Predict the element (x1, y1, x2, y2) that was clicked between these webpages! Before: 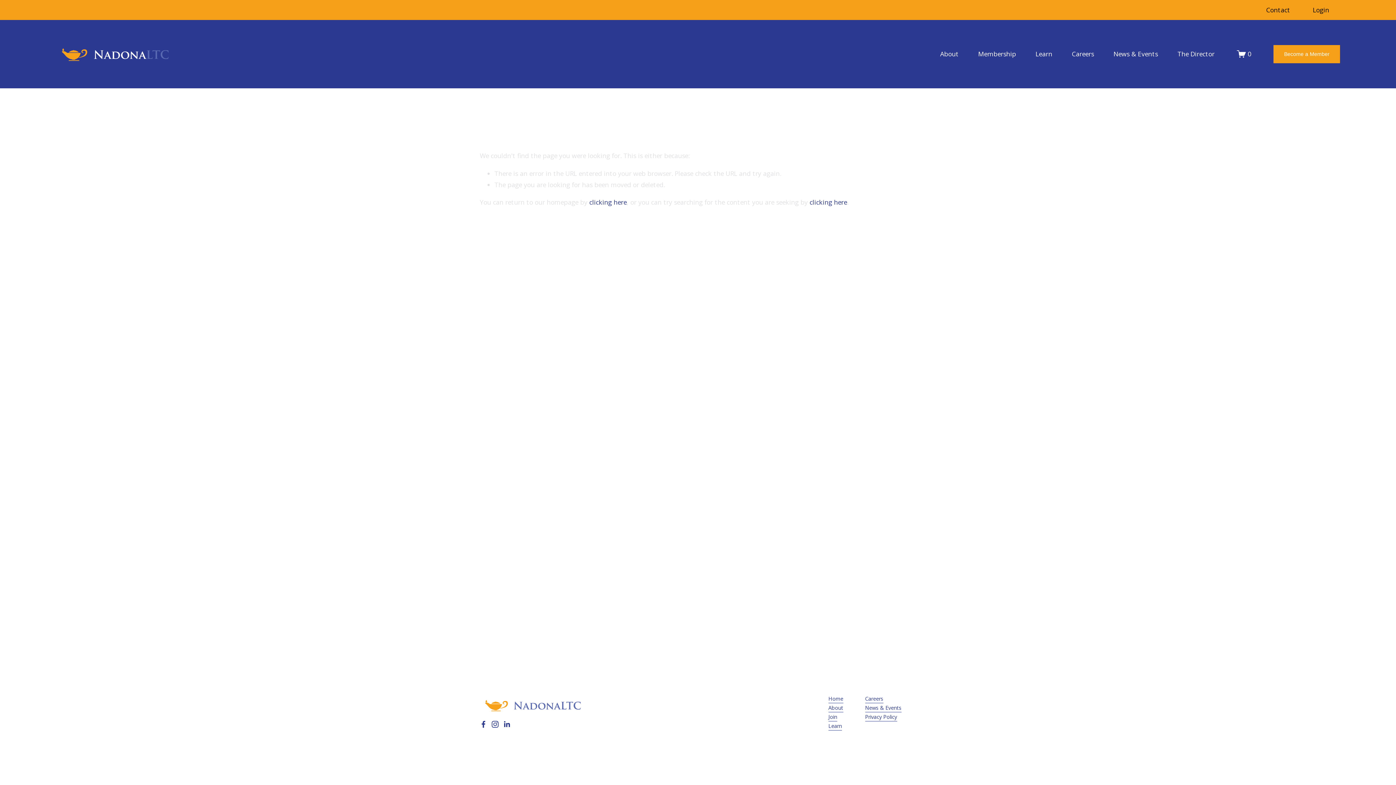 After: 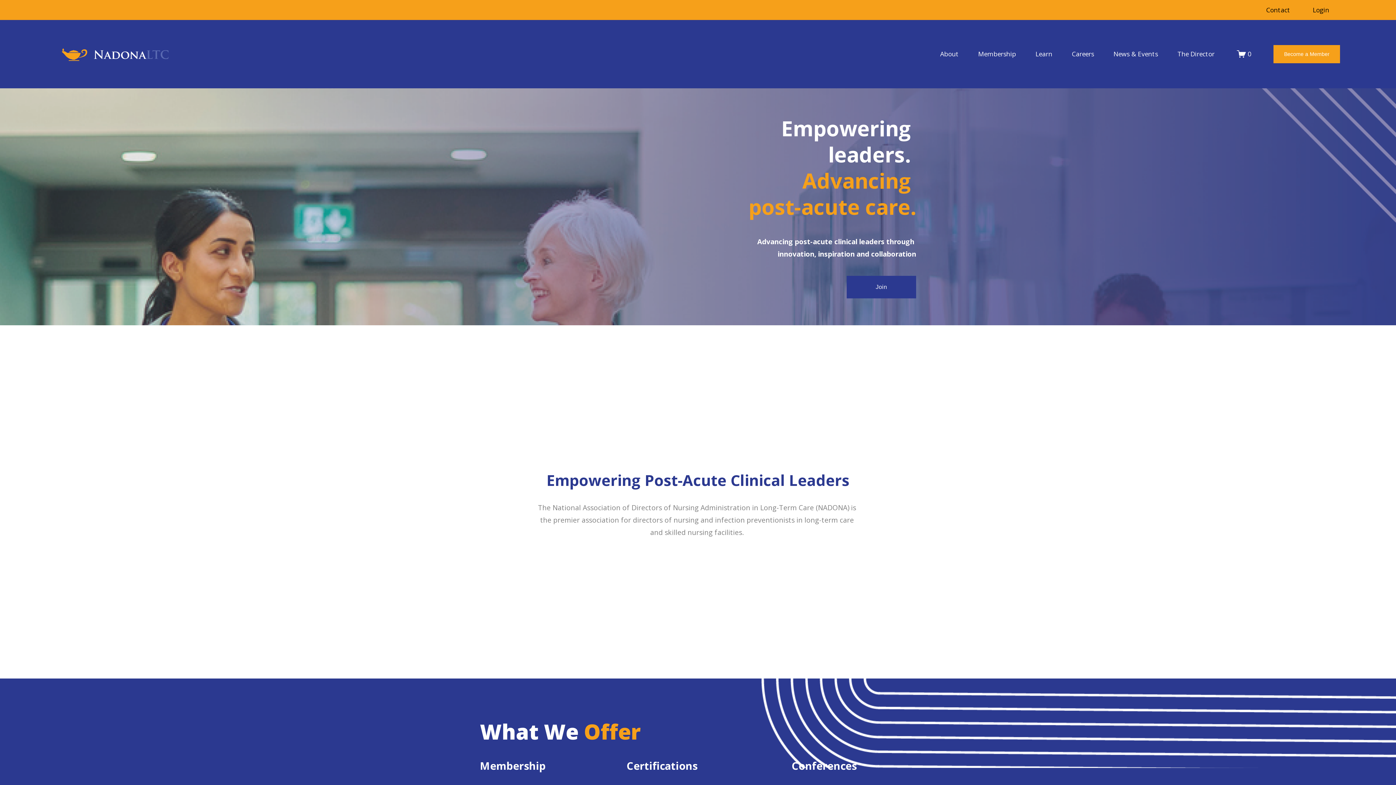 Action: bbox: (55, 42, 174, 66)